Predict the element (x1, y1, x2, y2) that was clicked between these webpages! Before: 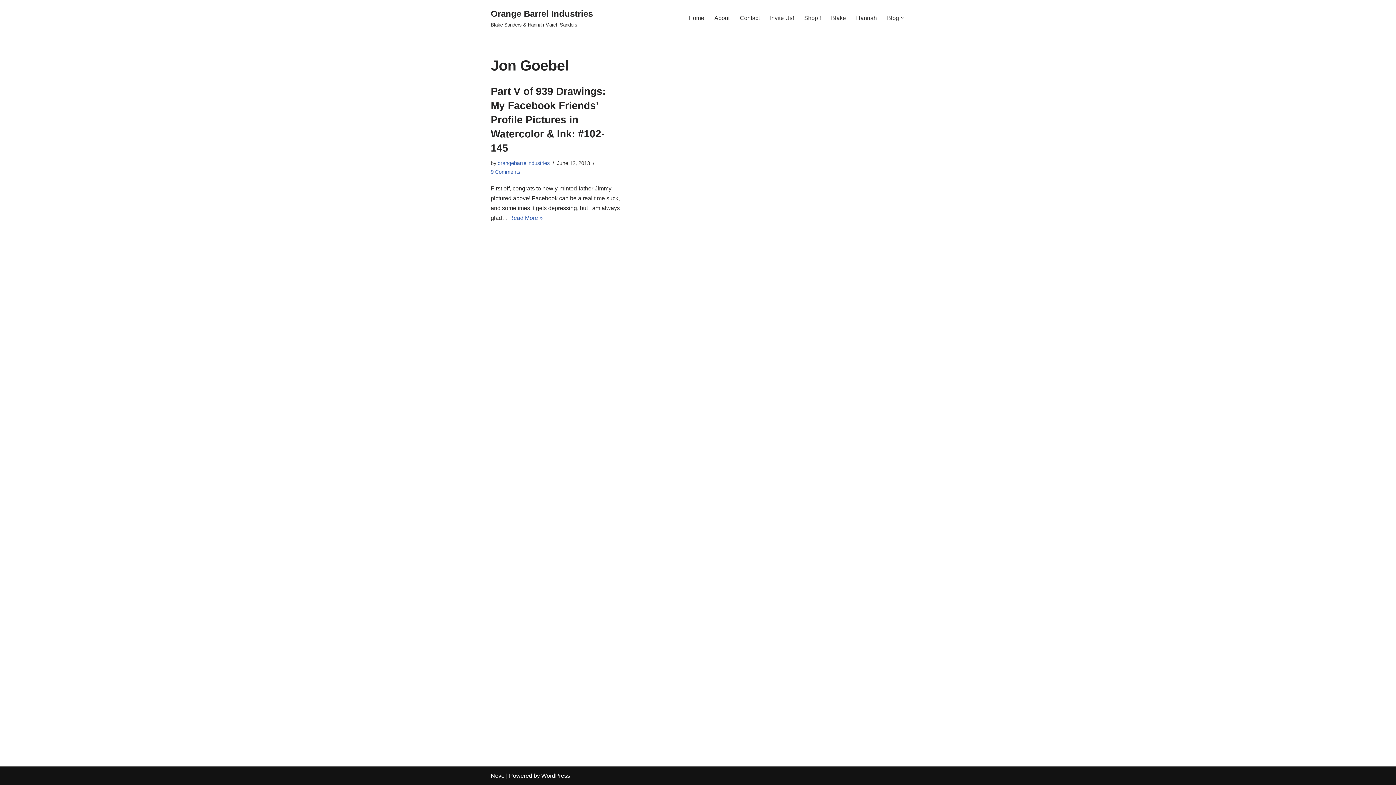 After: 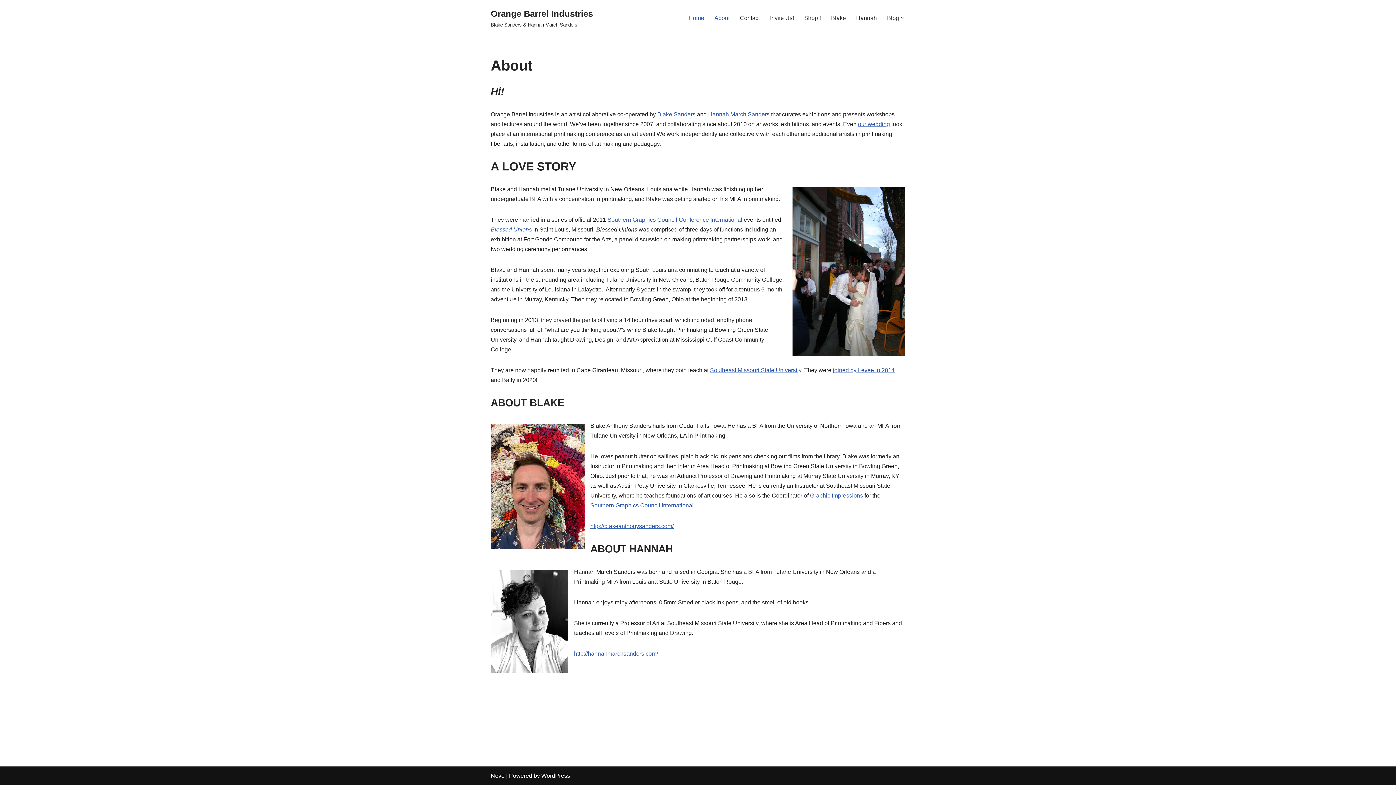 Action: label: Home bbox: (688, 13, 704, 22)